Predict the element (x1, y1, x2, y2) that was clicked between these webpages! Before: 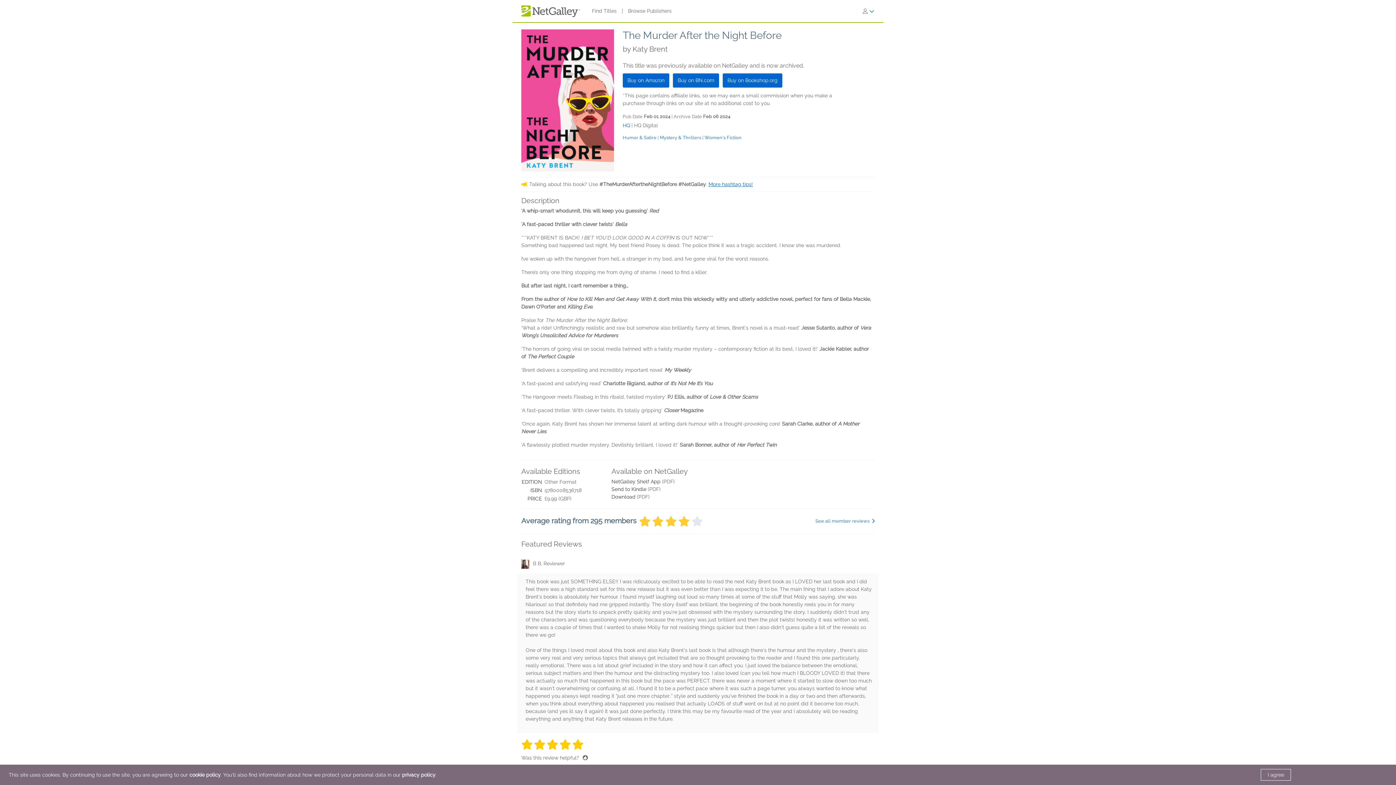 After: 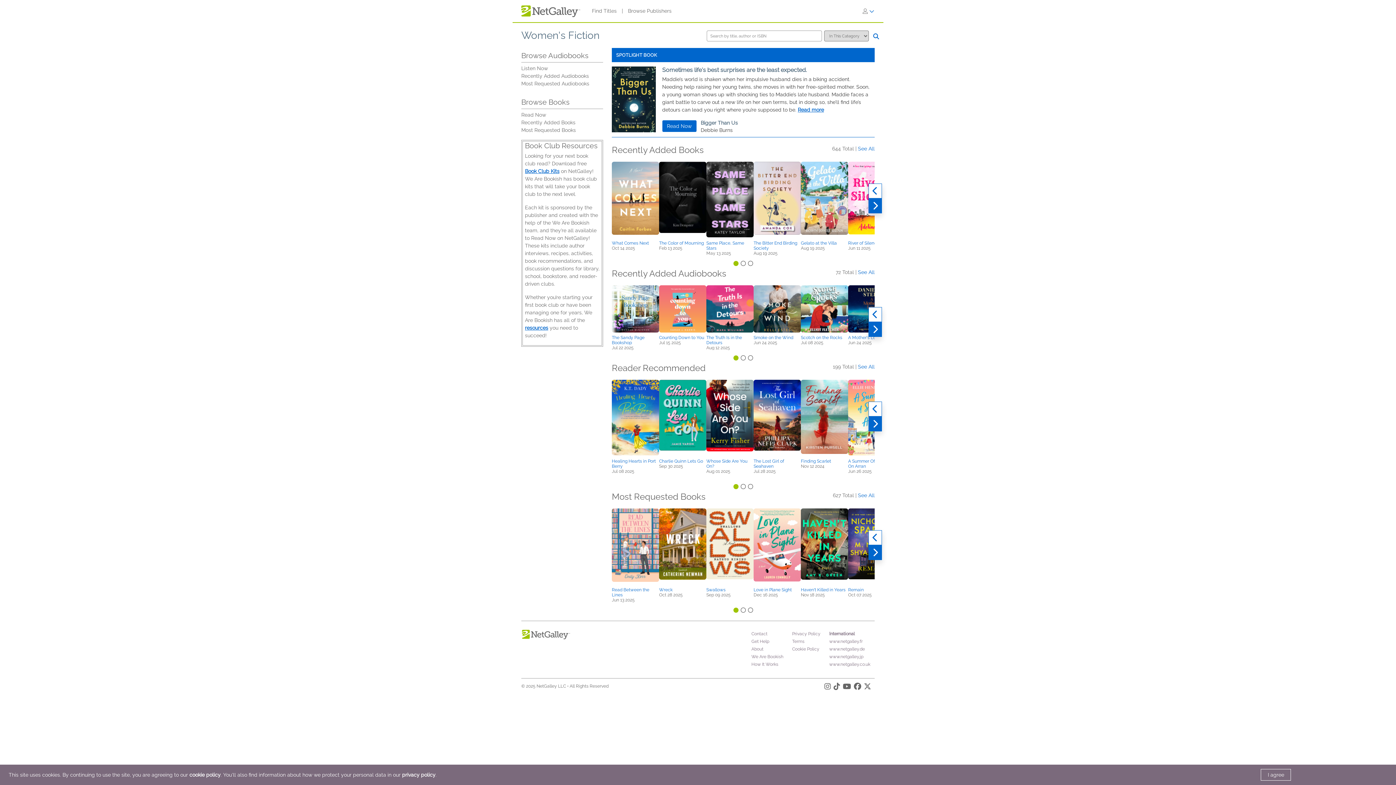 Action: label: Women's Fiction bbox: (704, 134, 741, 140)